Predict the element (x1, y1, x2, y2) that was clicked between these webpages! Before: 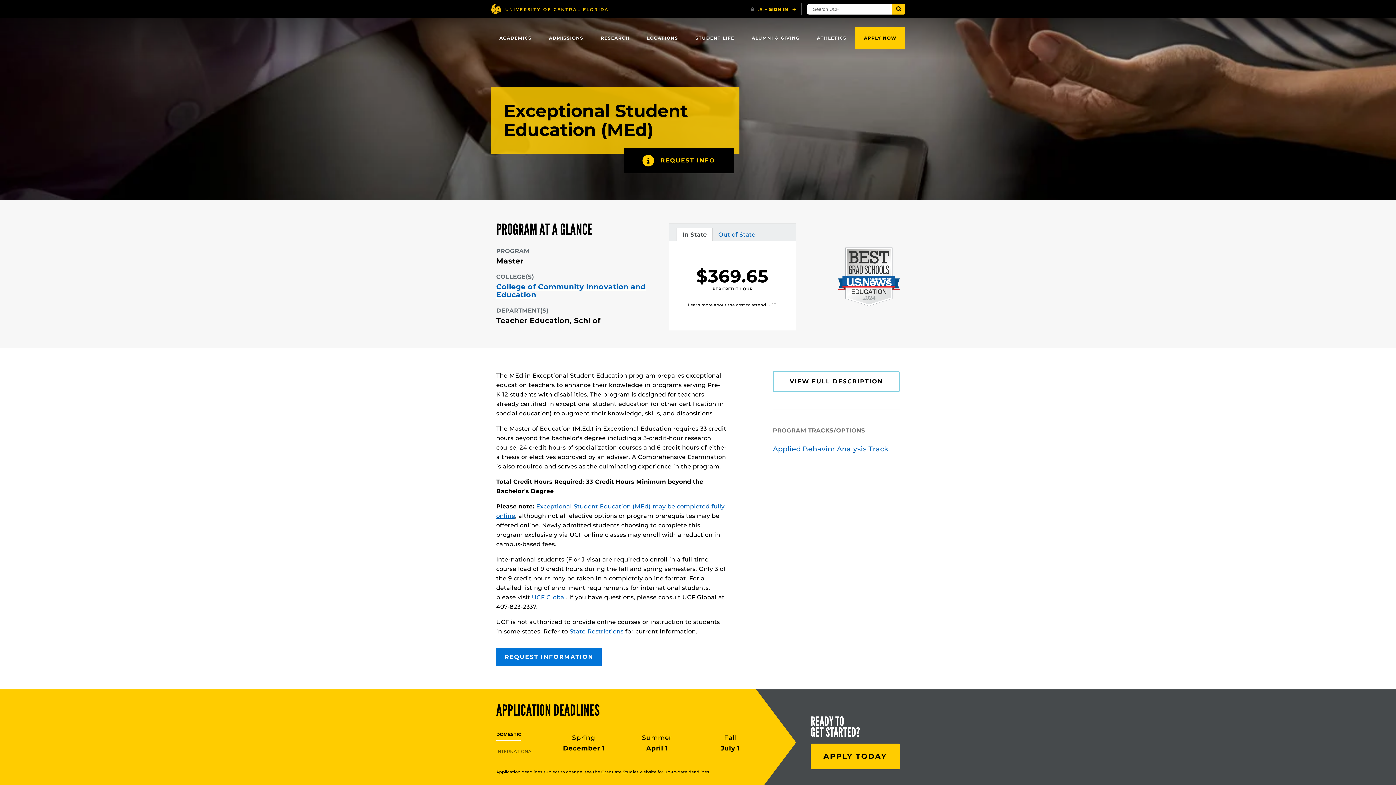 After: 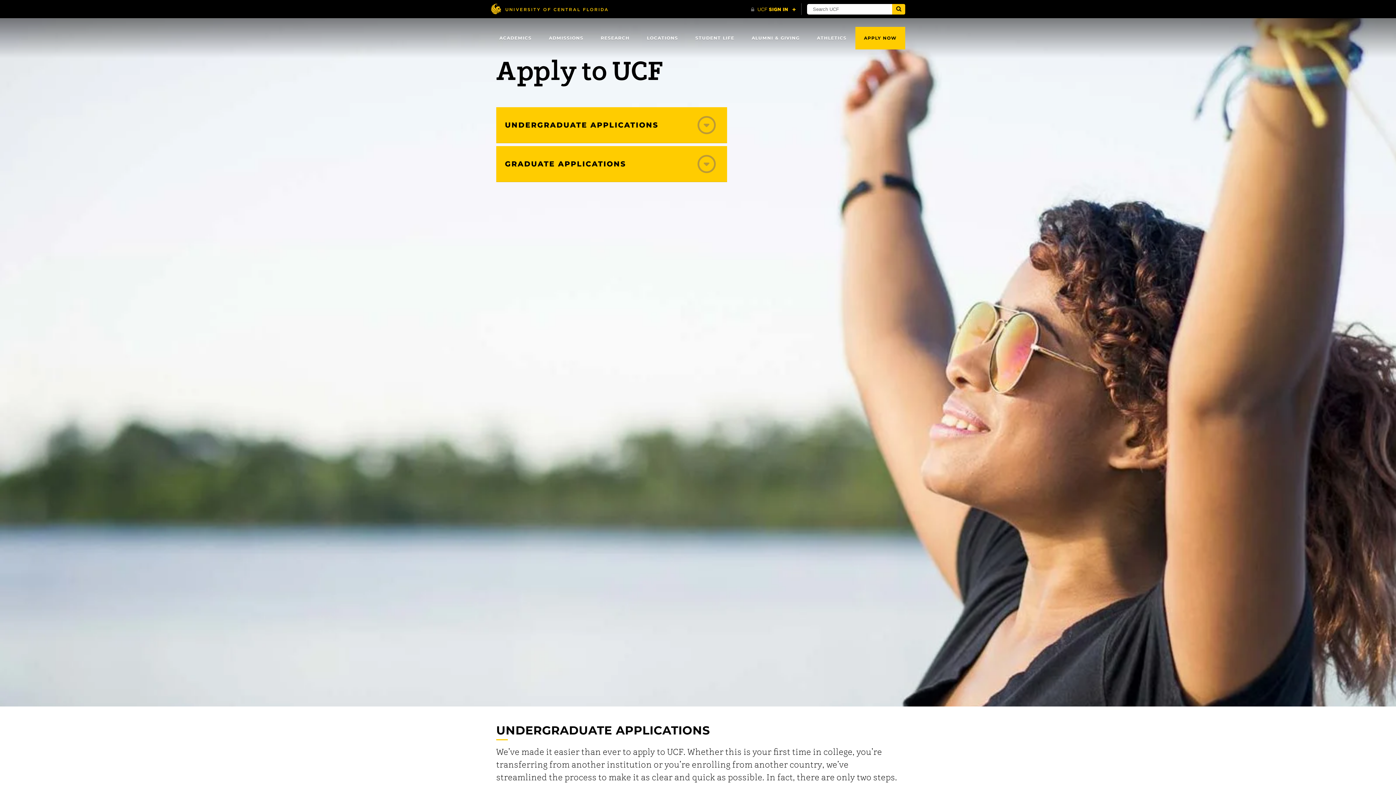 Action: bbox: (855, 26, 905, 49) label: APPLY NOW